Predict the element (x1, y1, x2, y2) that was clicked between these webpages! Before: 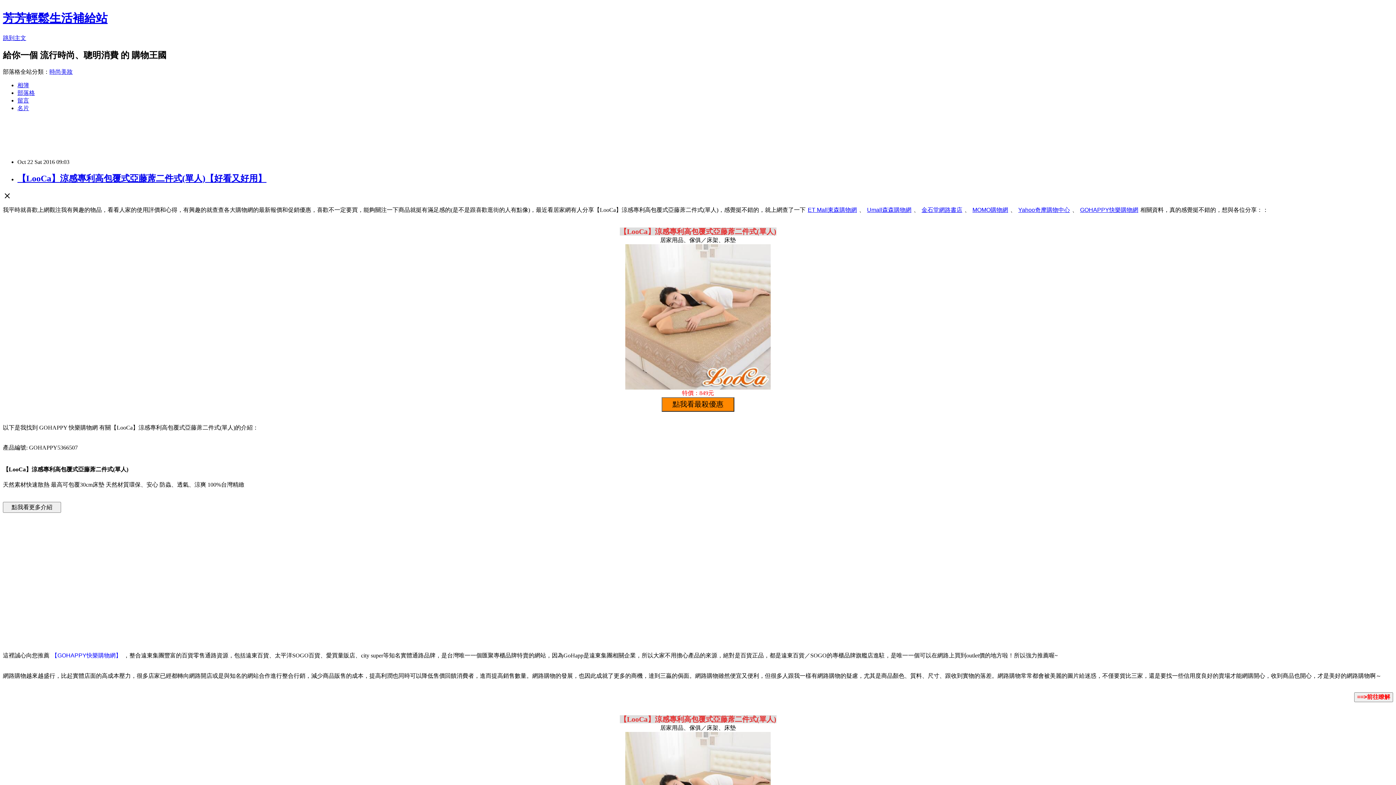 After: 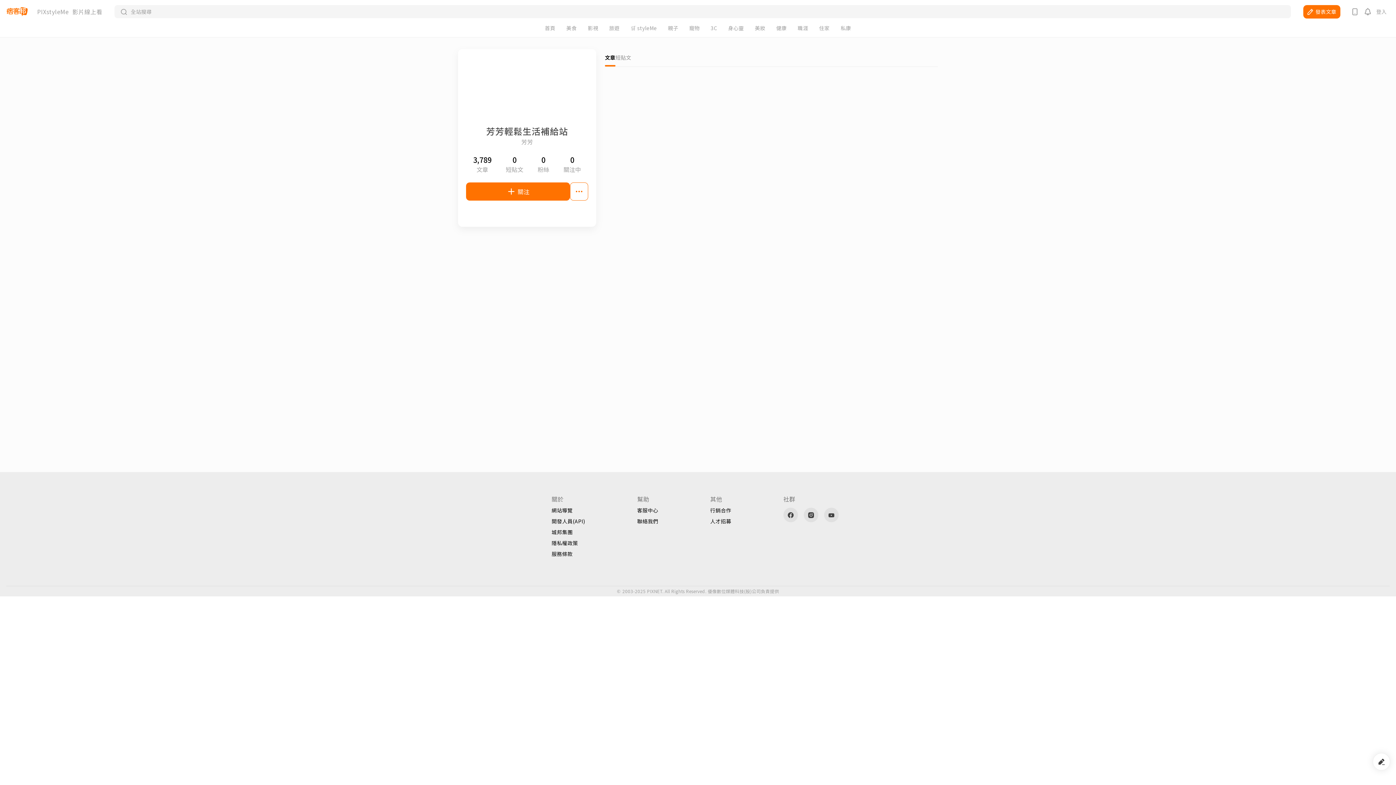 Action: bbox: (17, 104, 29, 111) label: 名片